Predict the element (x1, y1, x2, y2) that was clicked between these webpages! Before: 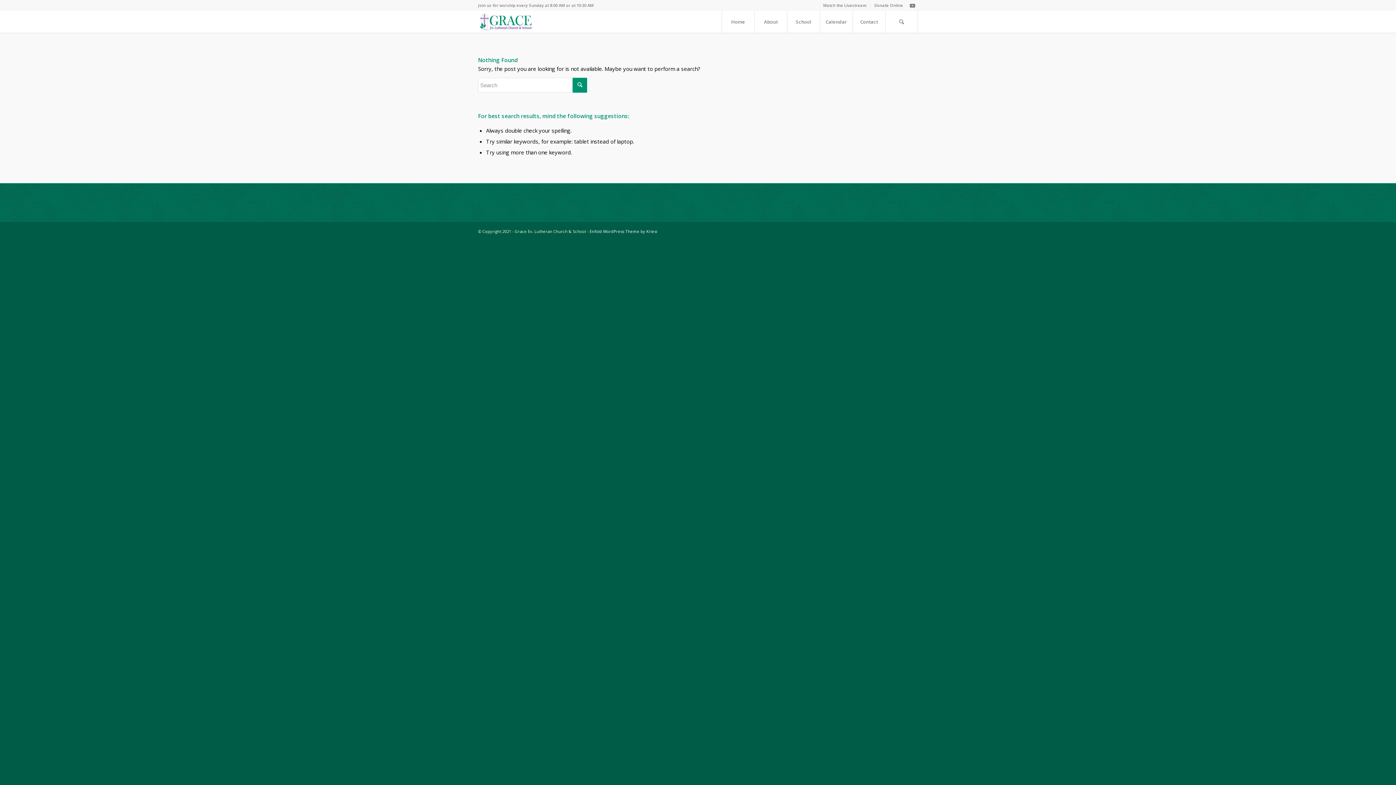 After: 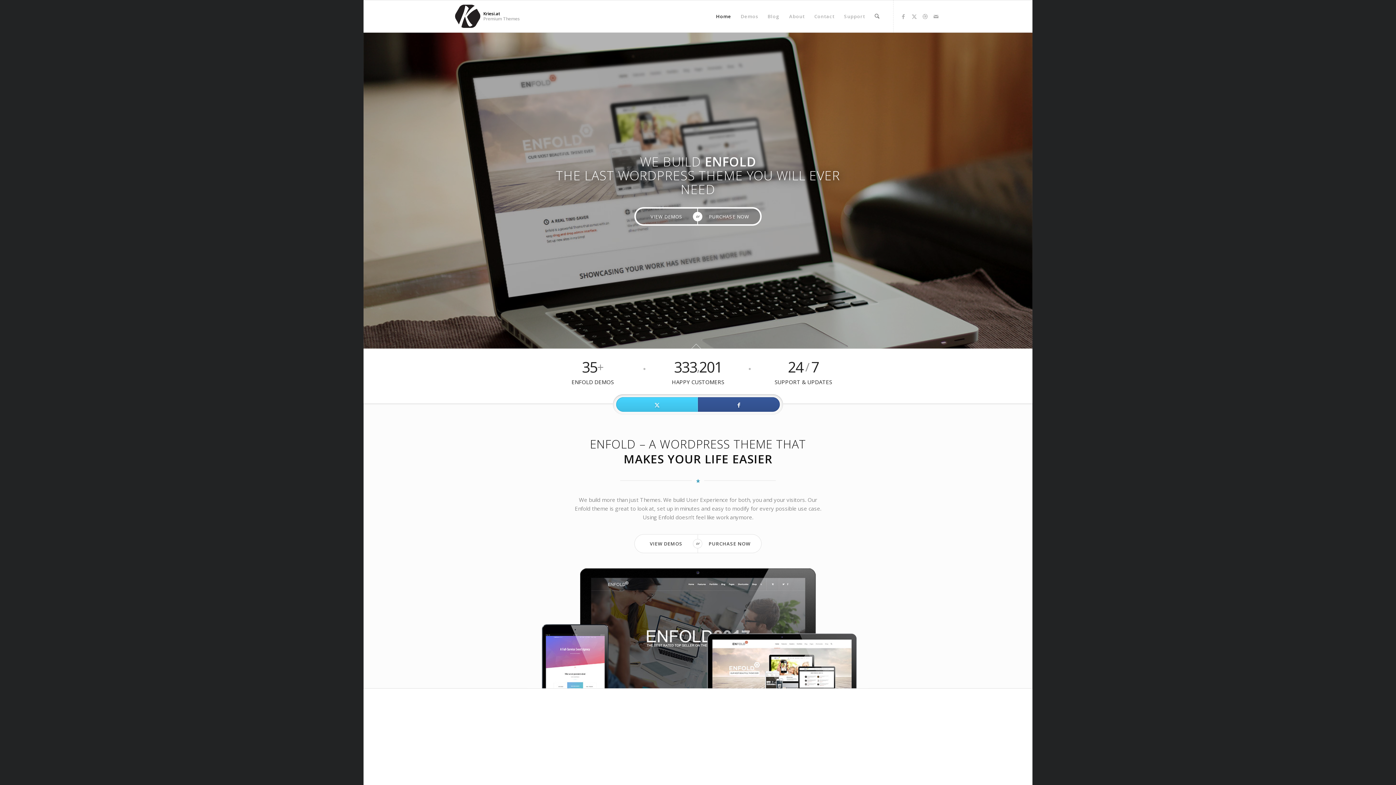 Action: label: Enfold WordPress Theme by Kriesi bbox: (589, 228, 657, 234)